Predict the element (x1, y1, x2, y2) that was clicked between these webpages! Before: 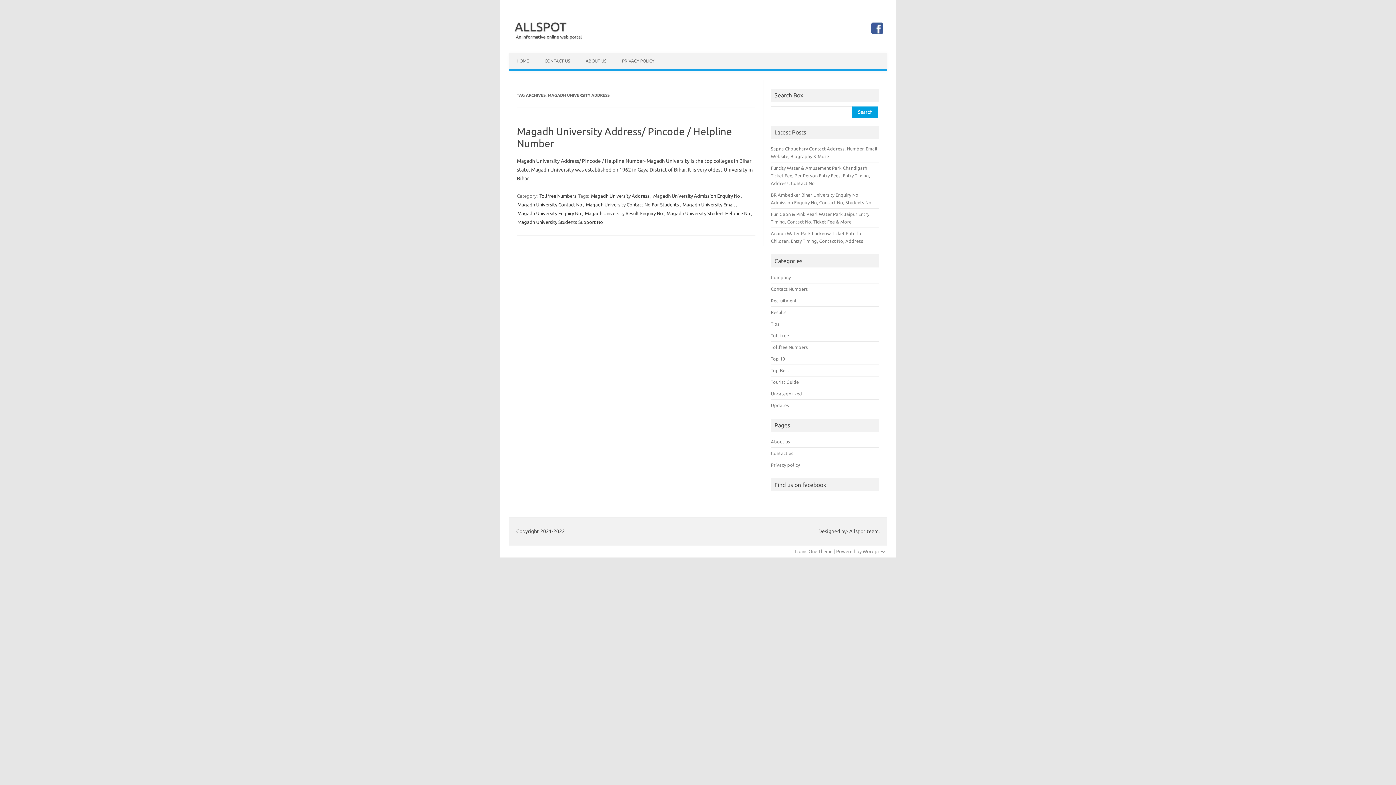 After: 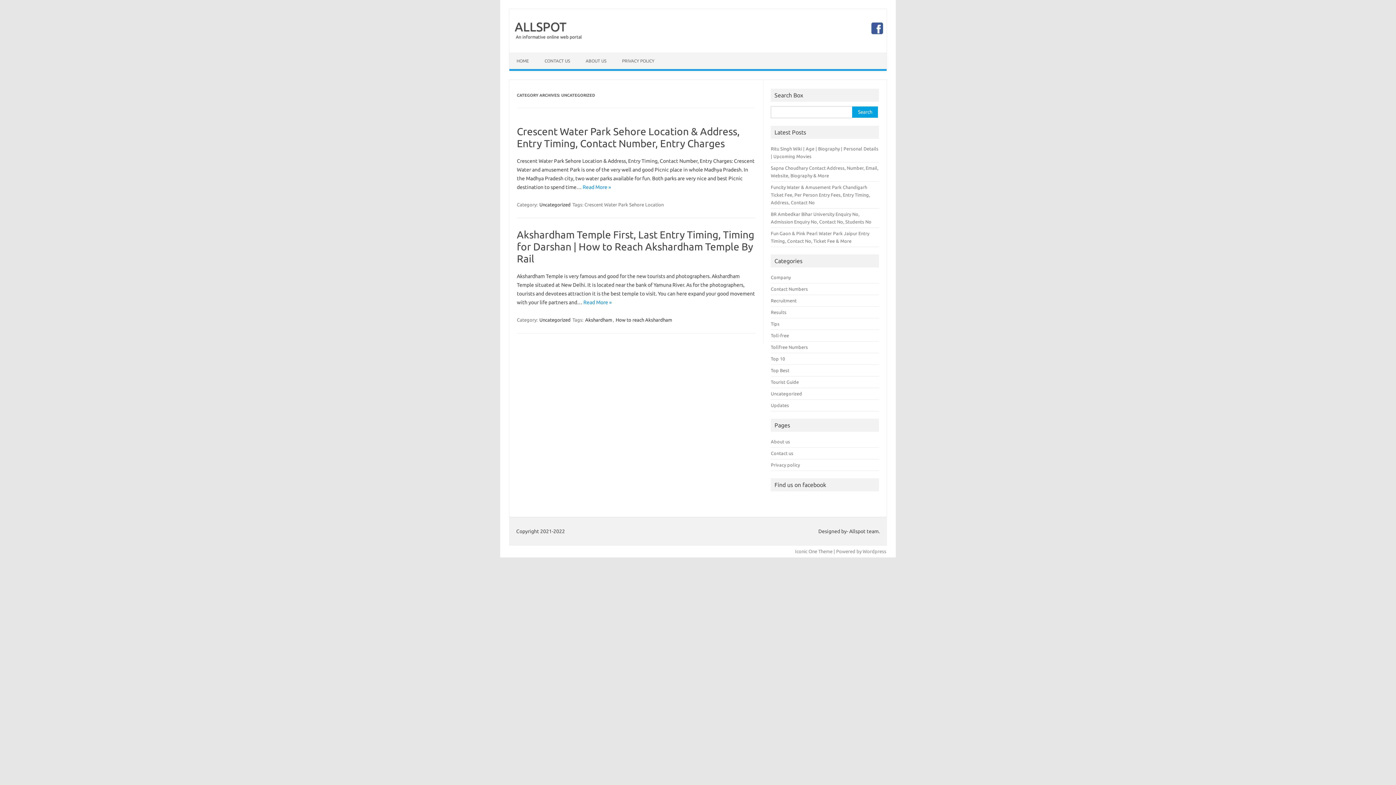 Action: bbox: (771, 391, 802, 396) label: Uncategorized